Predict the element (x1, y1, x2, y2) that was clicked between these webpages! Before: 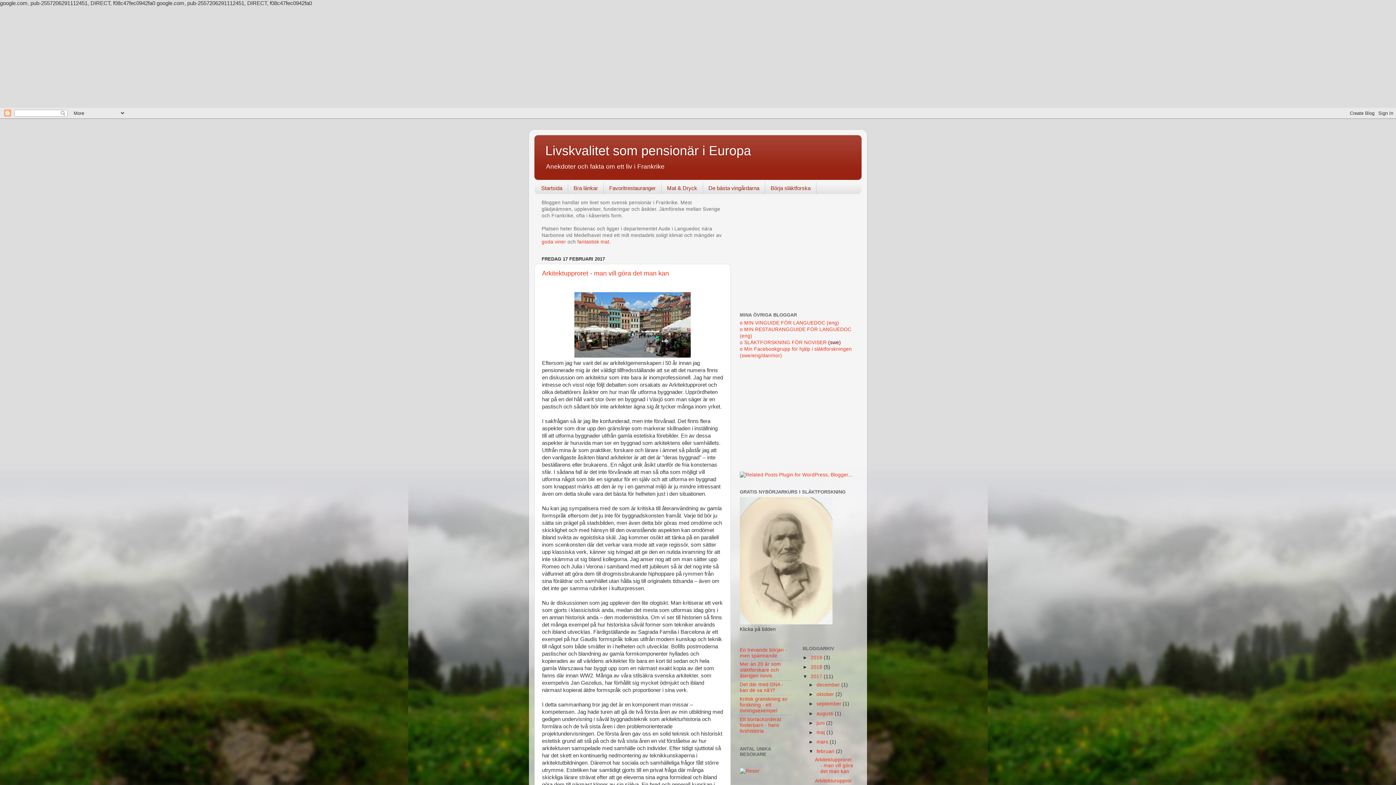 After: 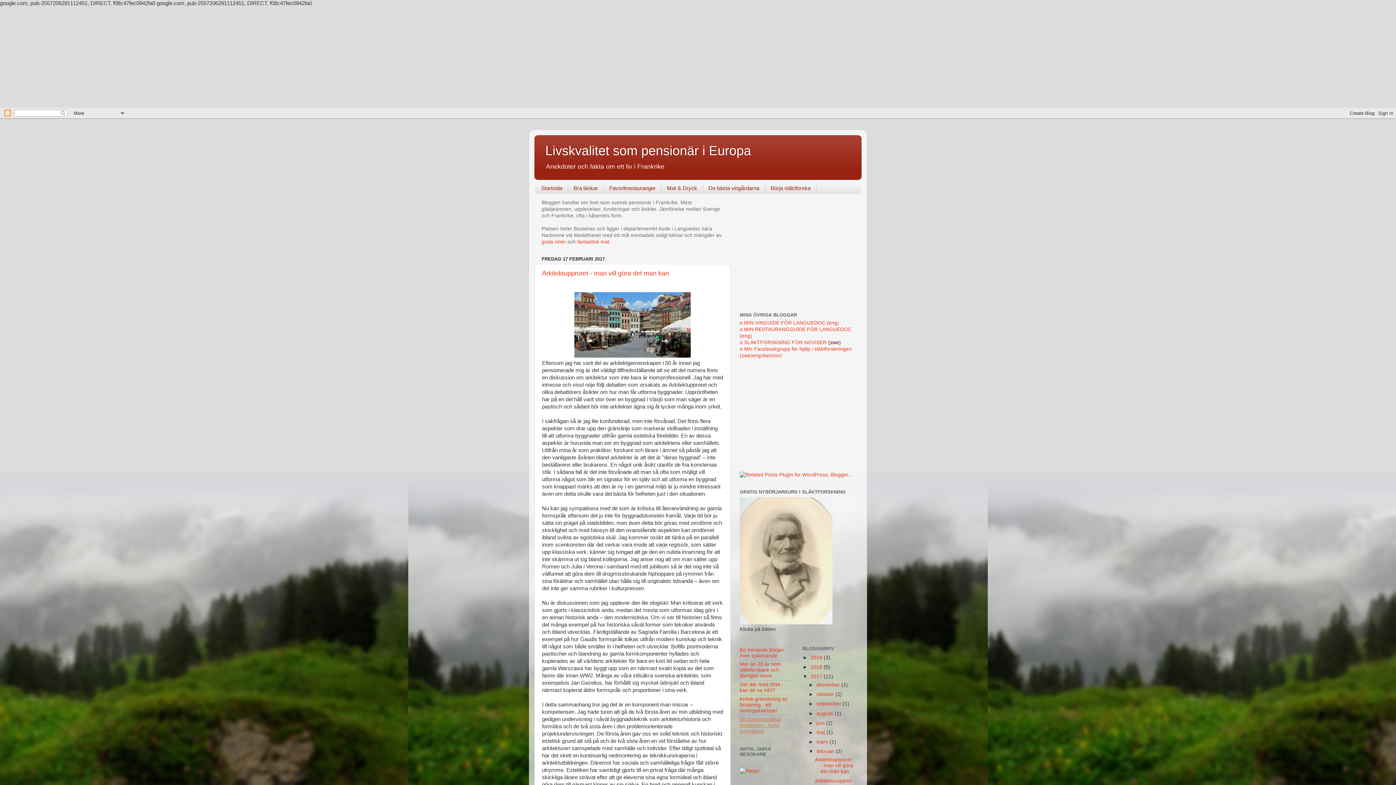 Action: label: Ett bortackorderat fosterbarn - hans livshistoria bbox: (740, 716, 781, 734)